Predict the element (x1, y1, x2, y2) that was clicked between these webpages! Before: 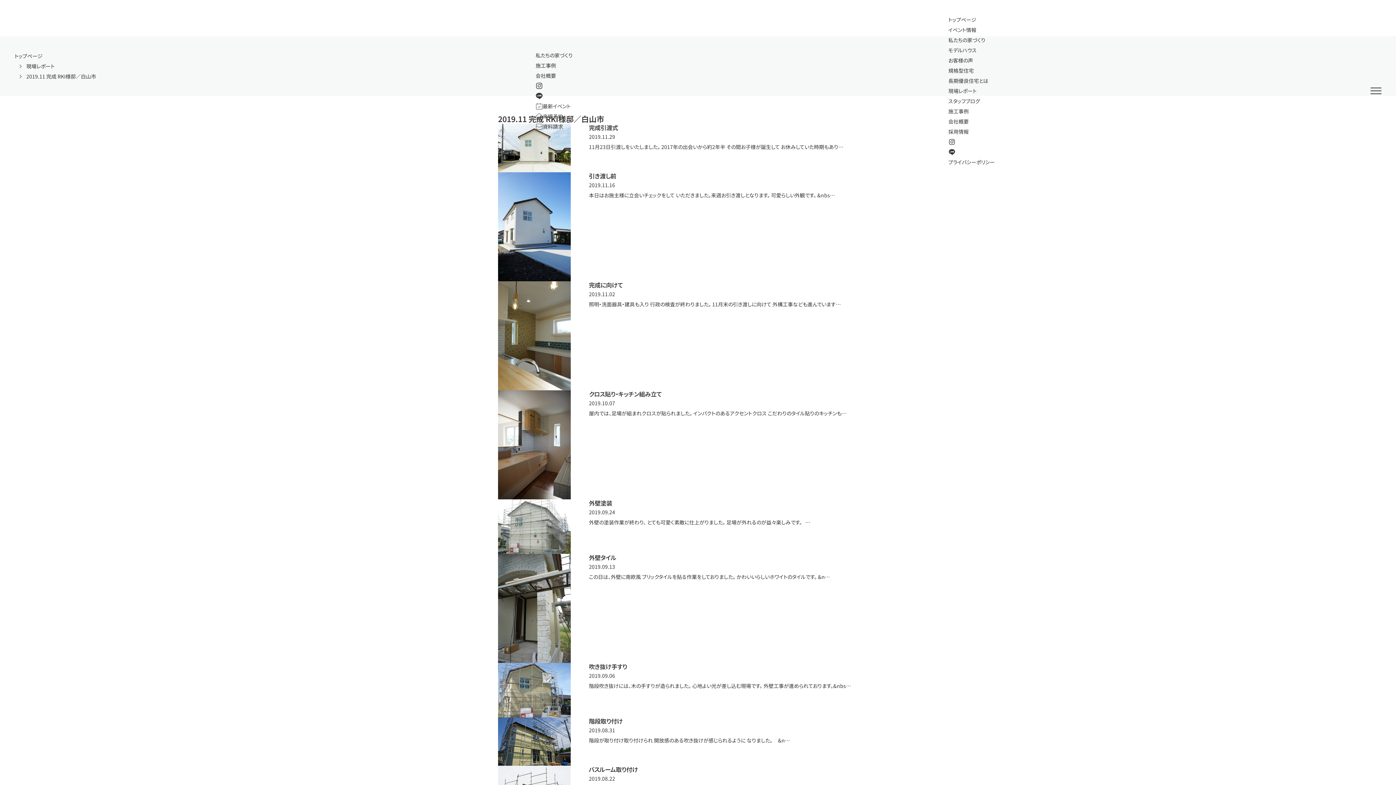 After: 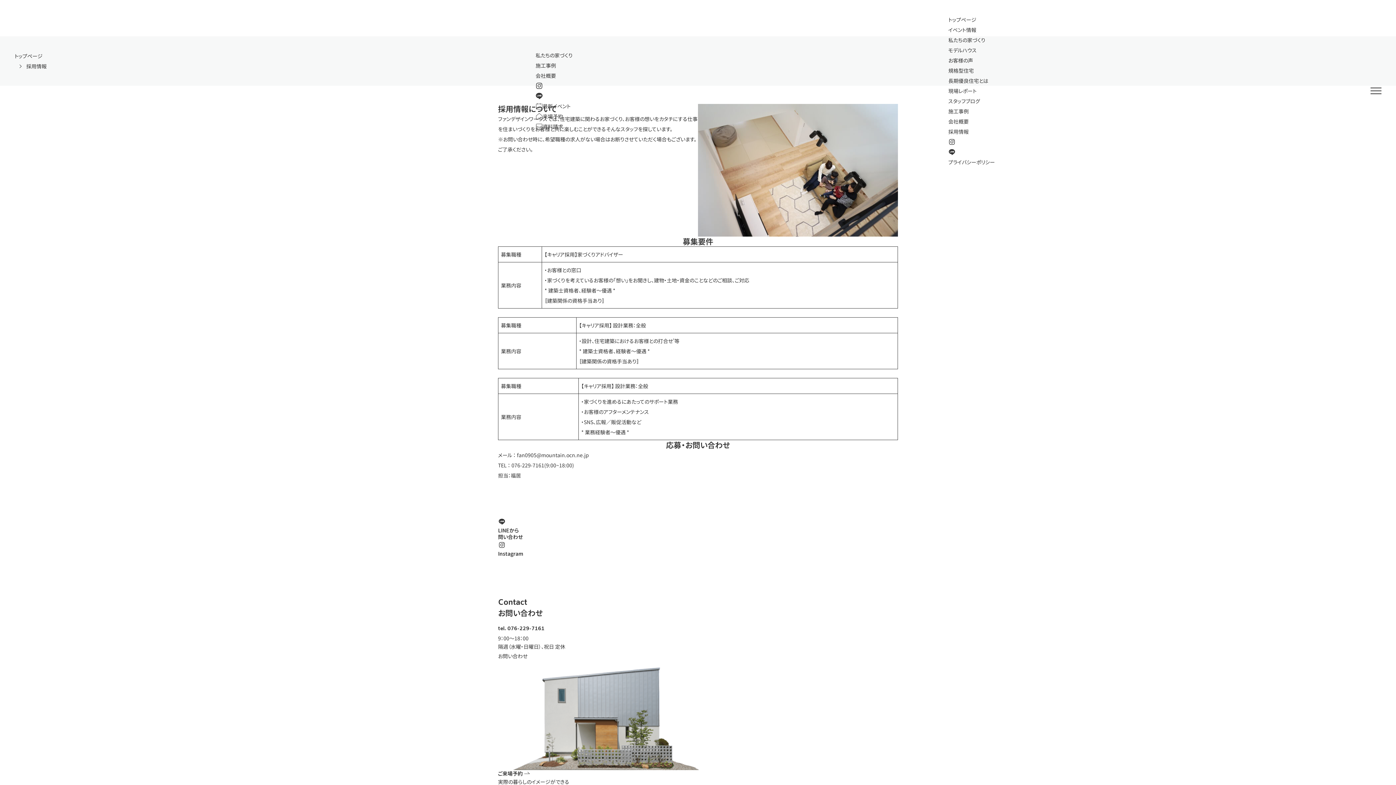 Action: label: 採用情報 bbox: (948, 128, 968, 135)